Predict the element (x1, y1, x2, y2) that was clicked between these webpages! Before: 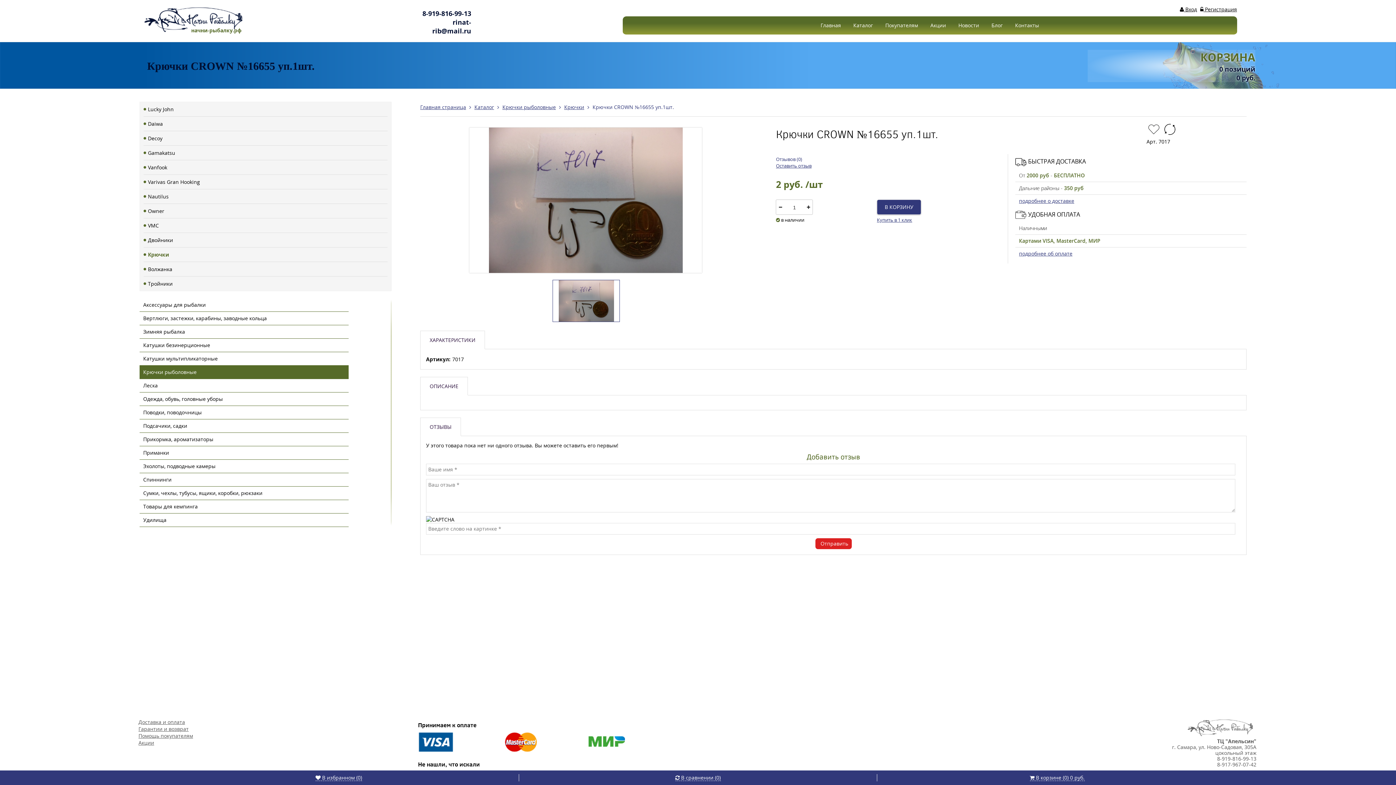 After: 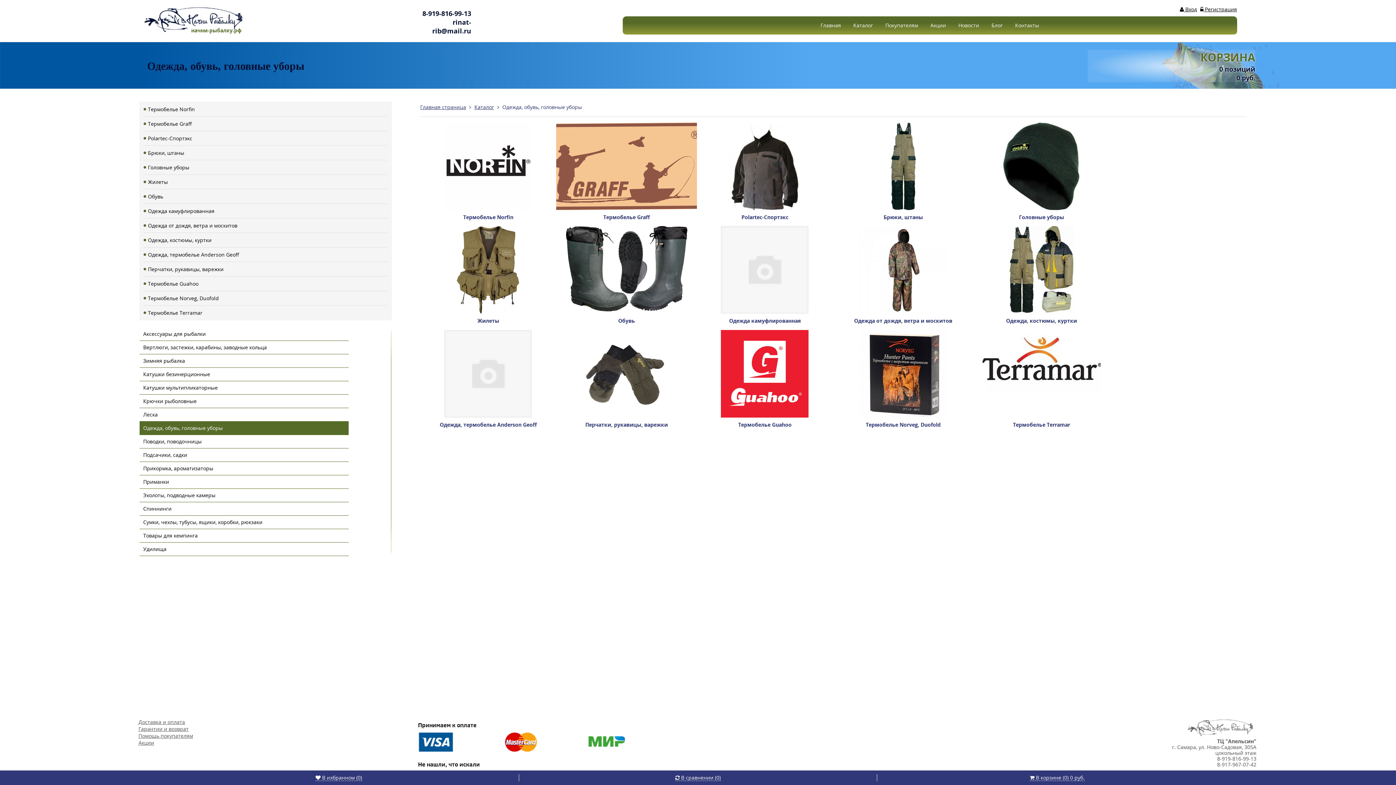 Action: bbox: (139, 392, 348, 406) label: Одежда, обувь, головные уборы